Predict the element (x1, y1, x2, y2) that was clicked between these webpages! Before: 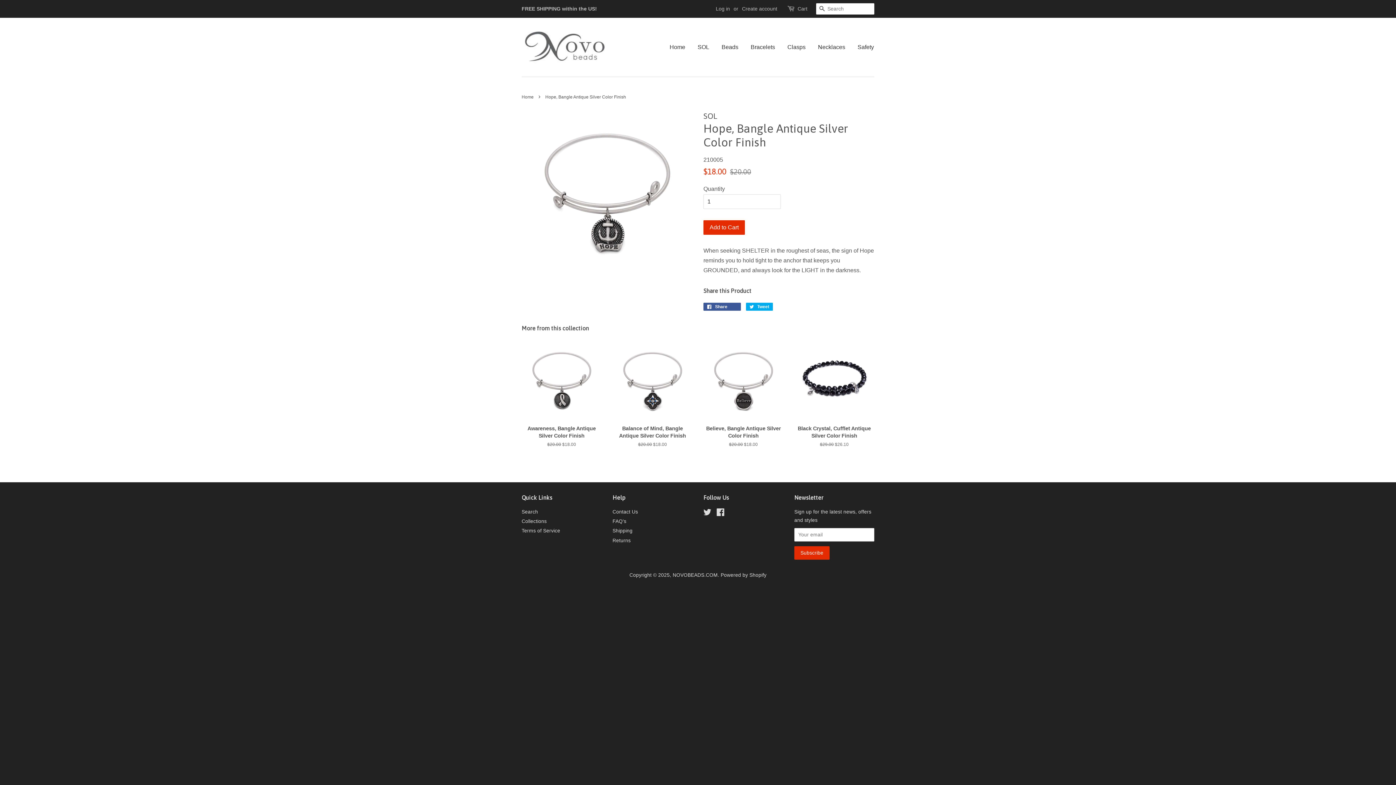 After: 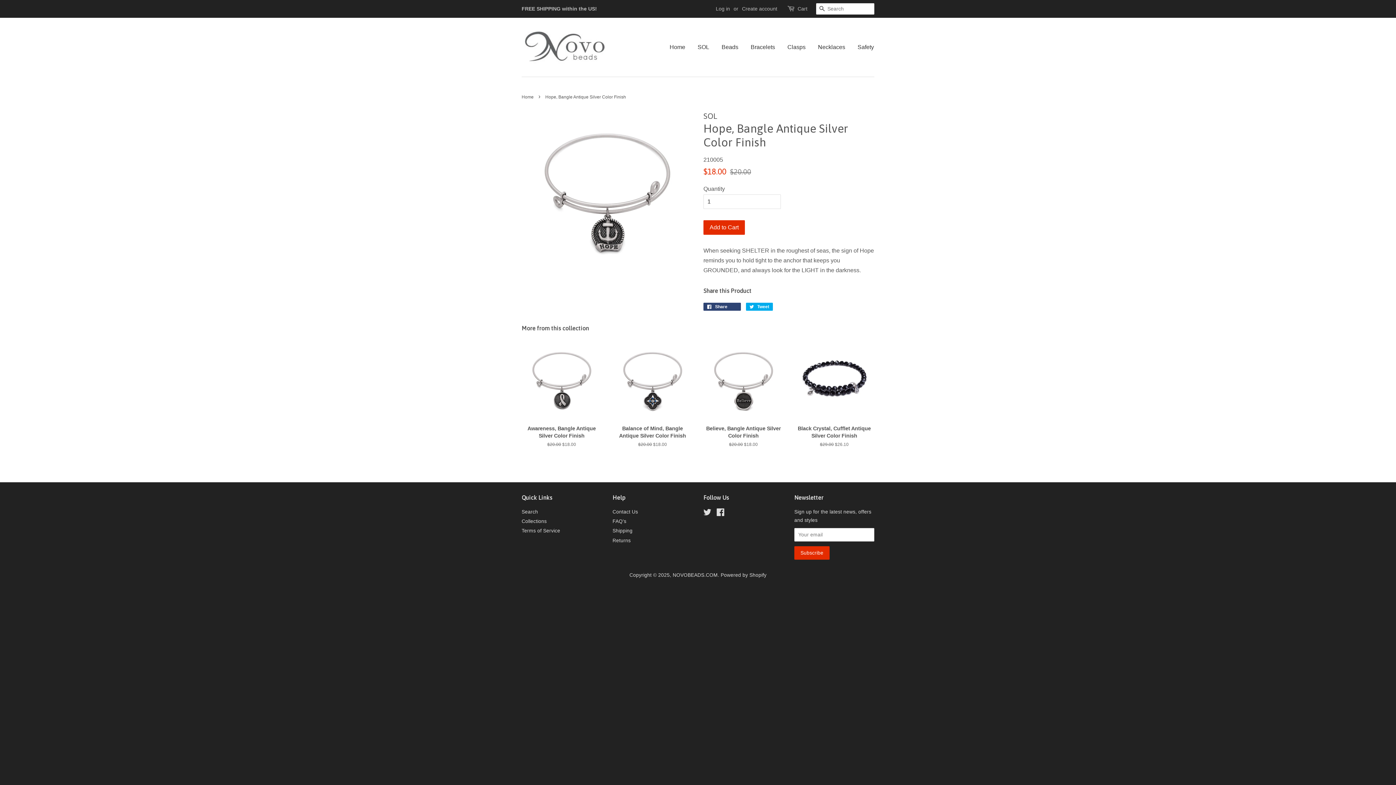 Action: bbox: (703, 302, 741, 310) label:  Share 
Share on Facebook
0